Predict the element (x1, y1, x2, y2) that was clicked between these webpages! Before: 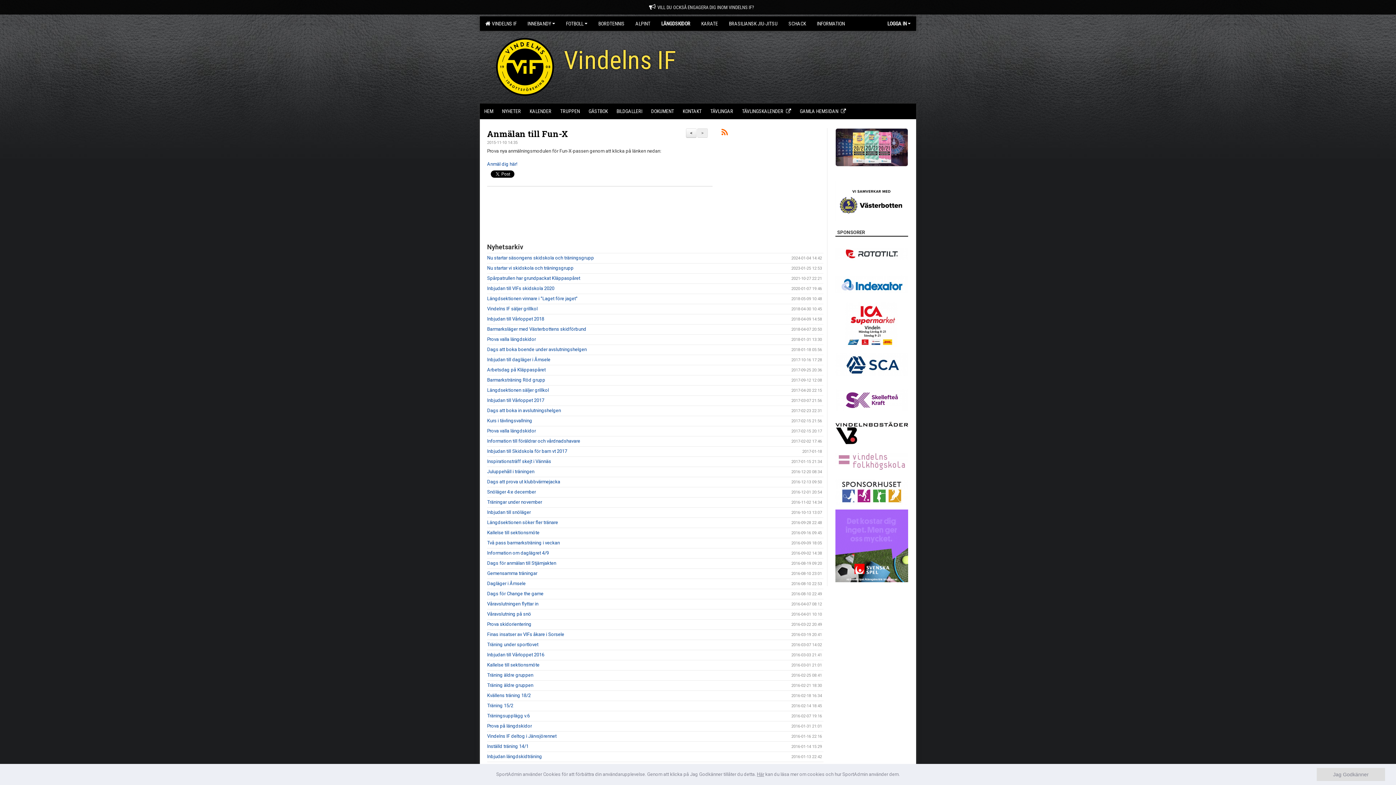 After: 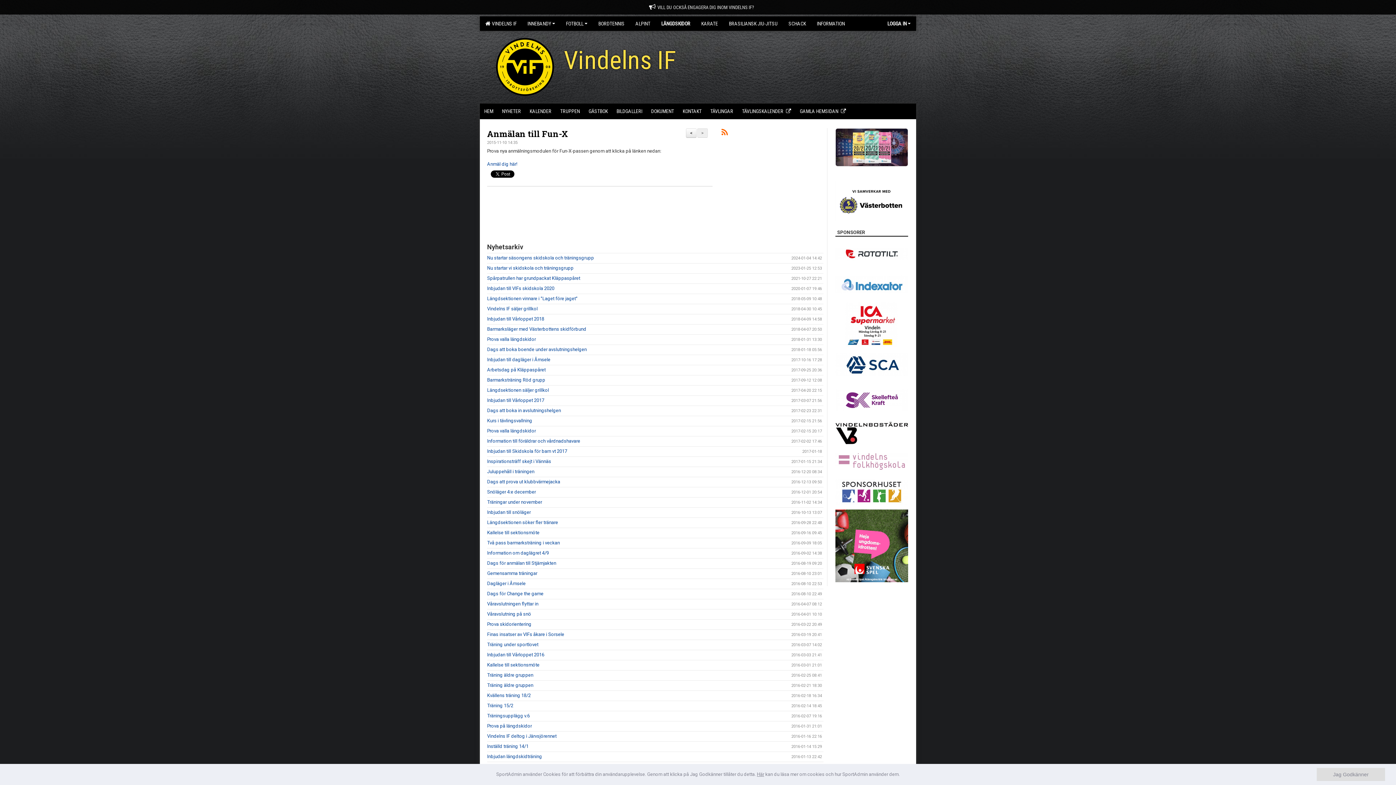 Action: bbox: (835, 271, 908, 298)